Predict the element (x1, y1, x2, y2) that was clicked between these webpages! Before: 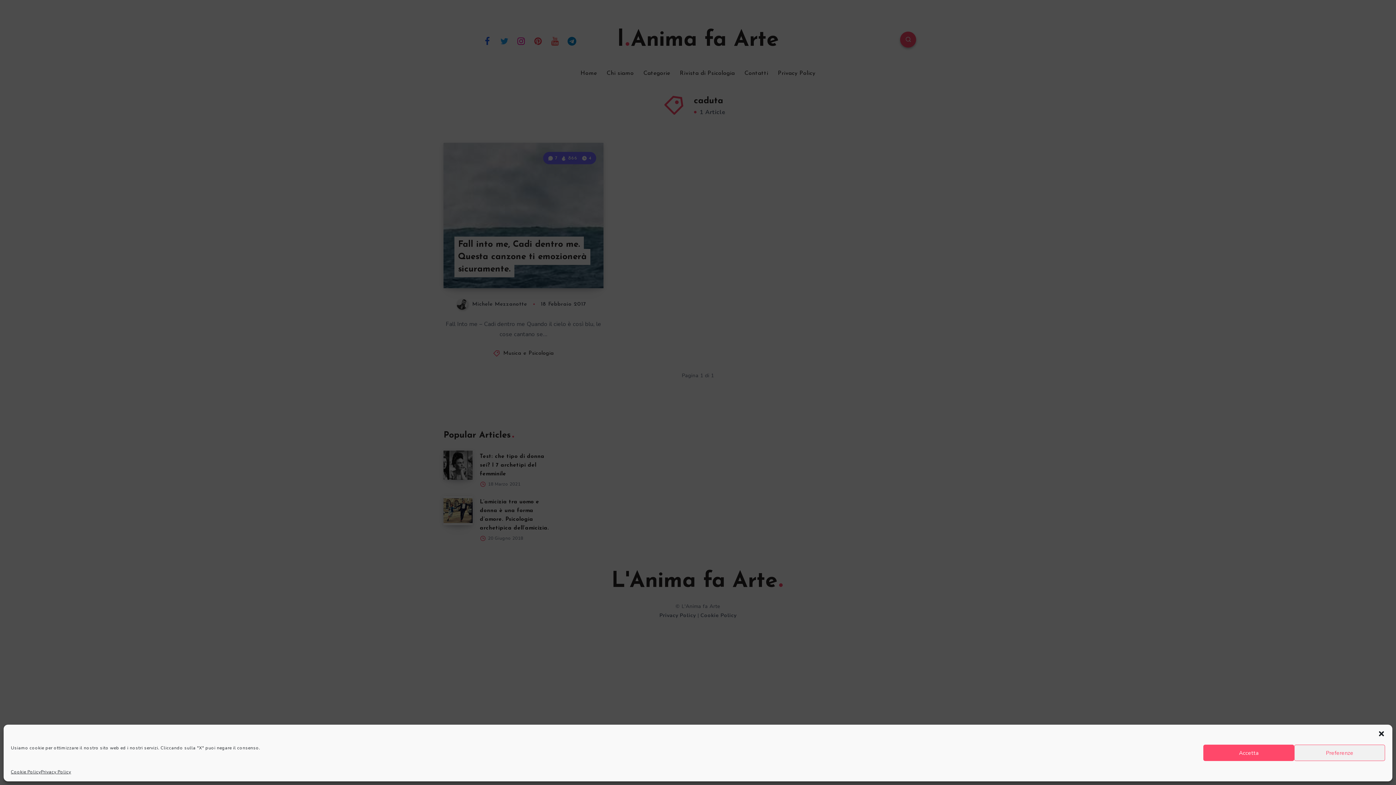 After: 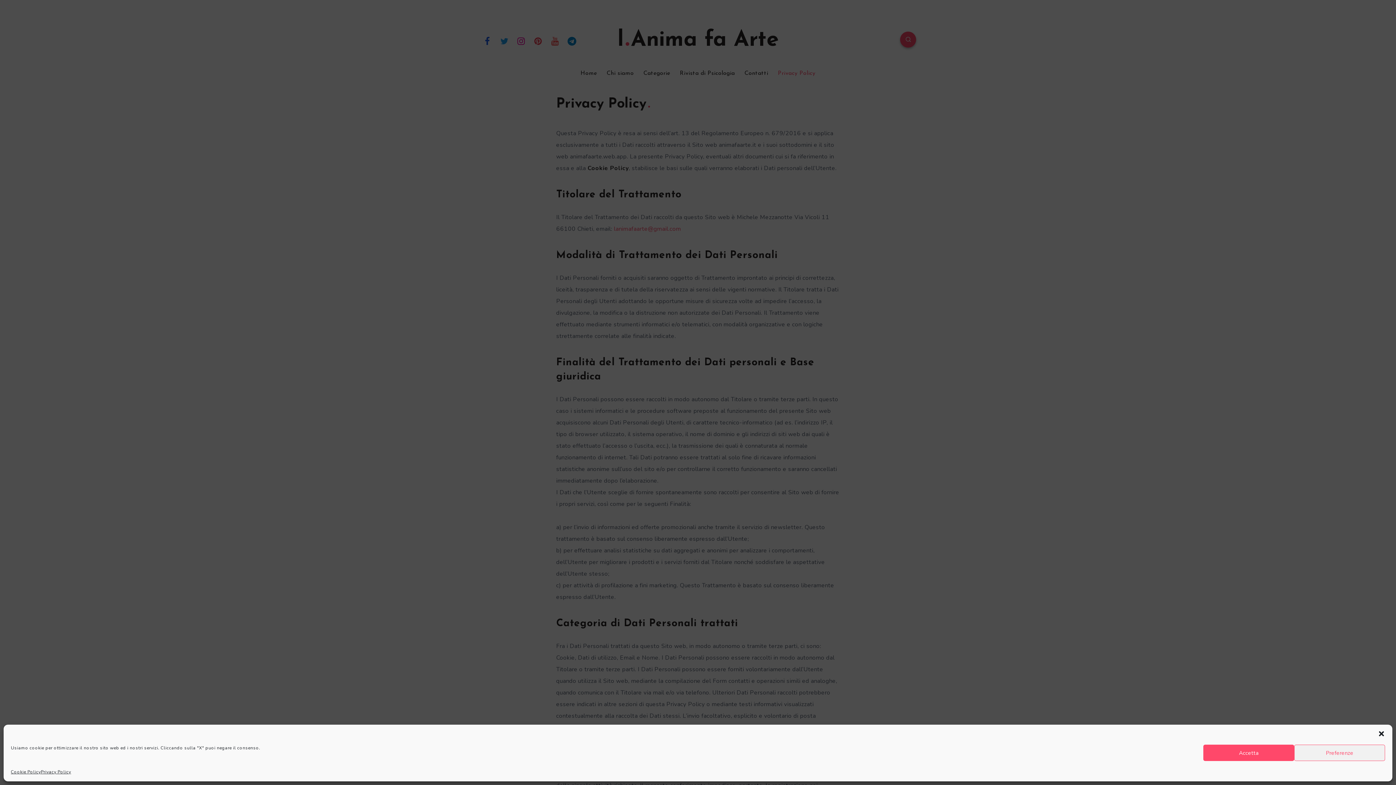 Action: bbox: (40, 768, 71, 776) label: Privacy Policy